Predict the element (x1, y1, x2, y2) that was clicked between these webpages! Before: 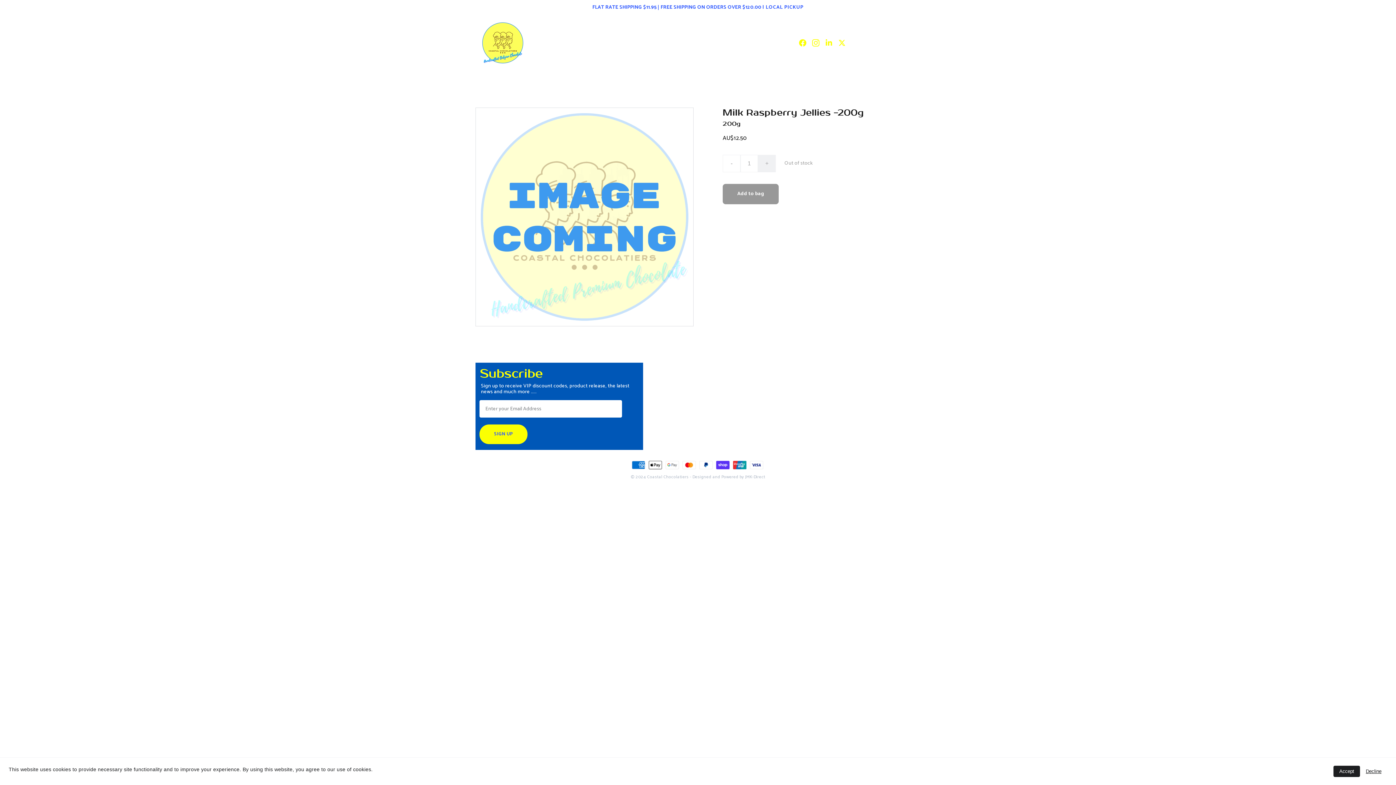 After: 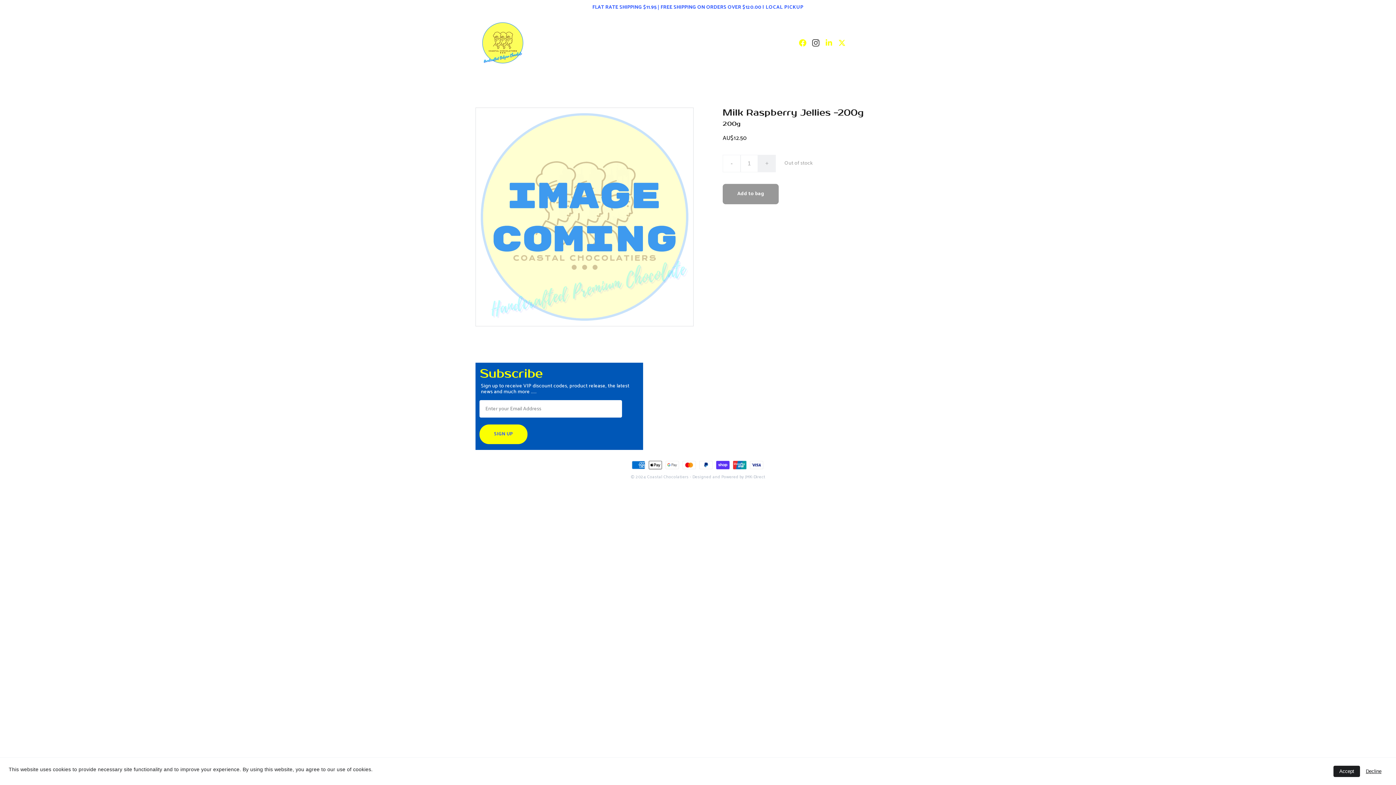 Action: bbox: (812, 39, 825, 46)